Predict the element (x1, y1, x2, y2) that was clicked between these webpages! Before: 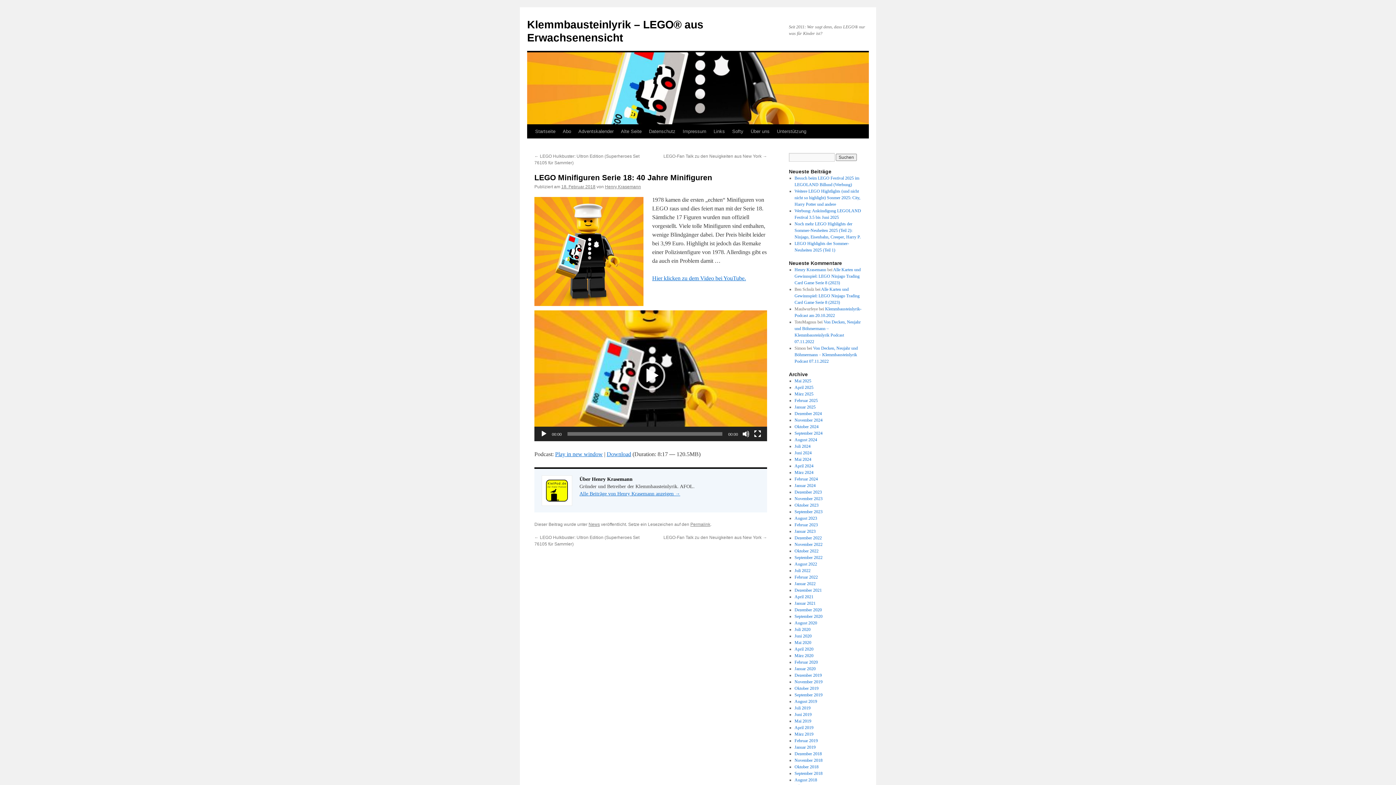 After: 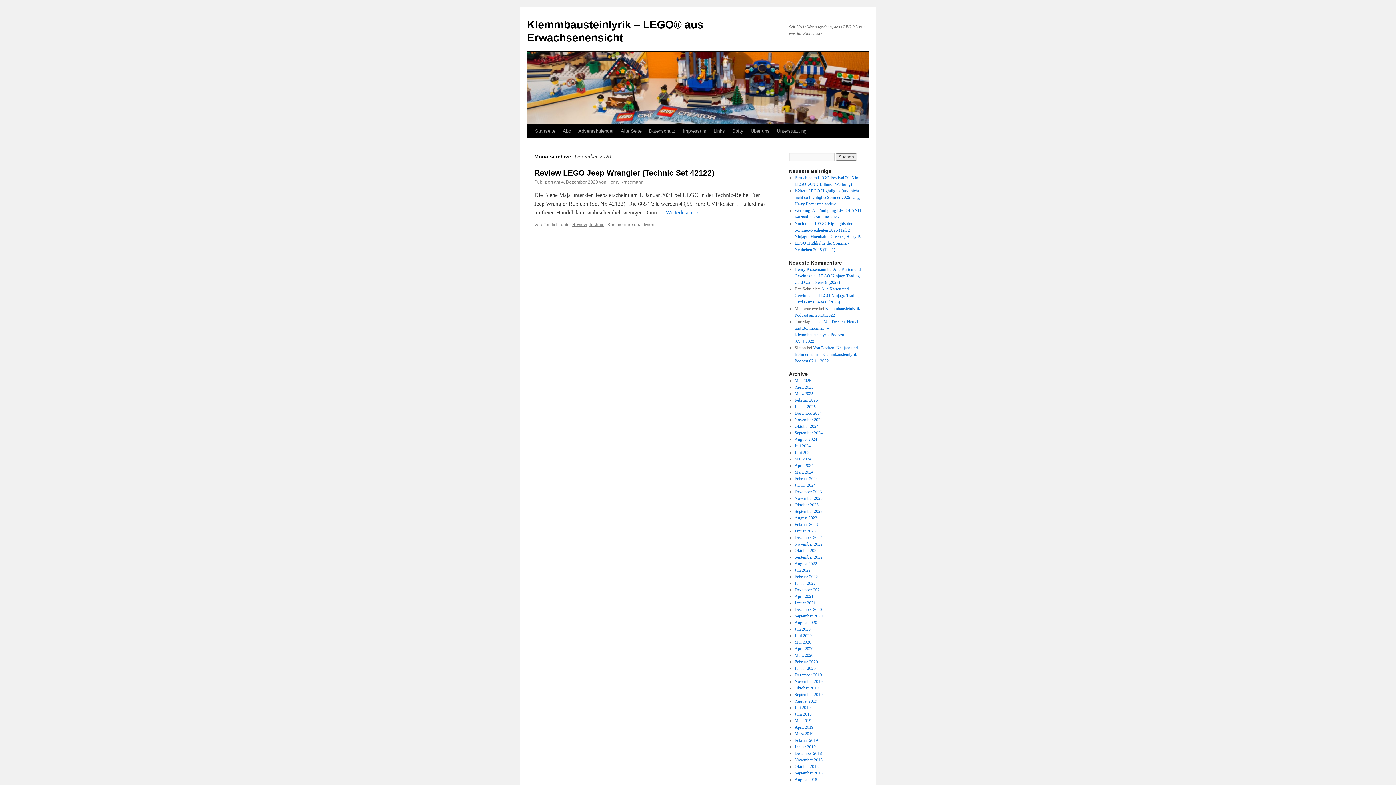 Action: bbox: (794, 607, 822, 612) label: Dezember 2020